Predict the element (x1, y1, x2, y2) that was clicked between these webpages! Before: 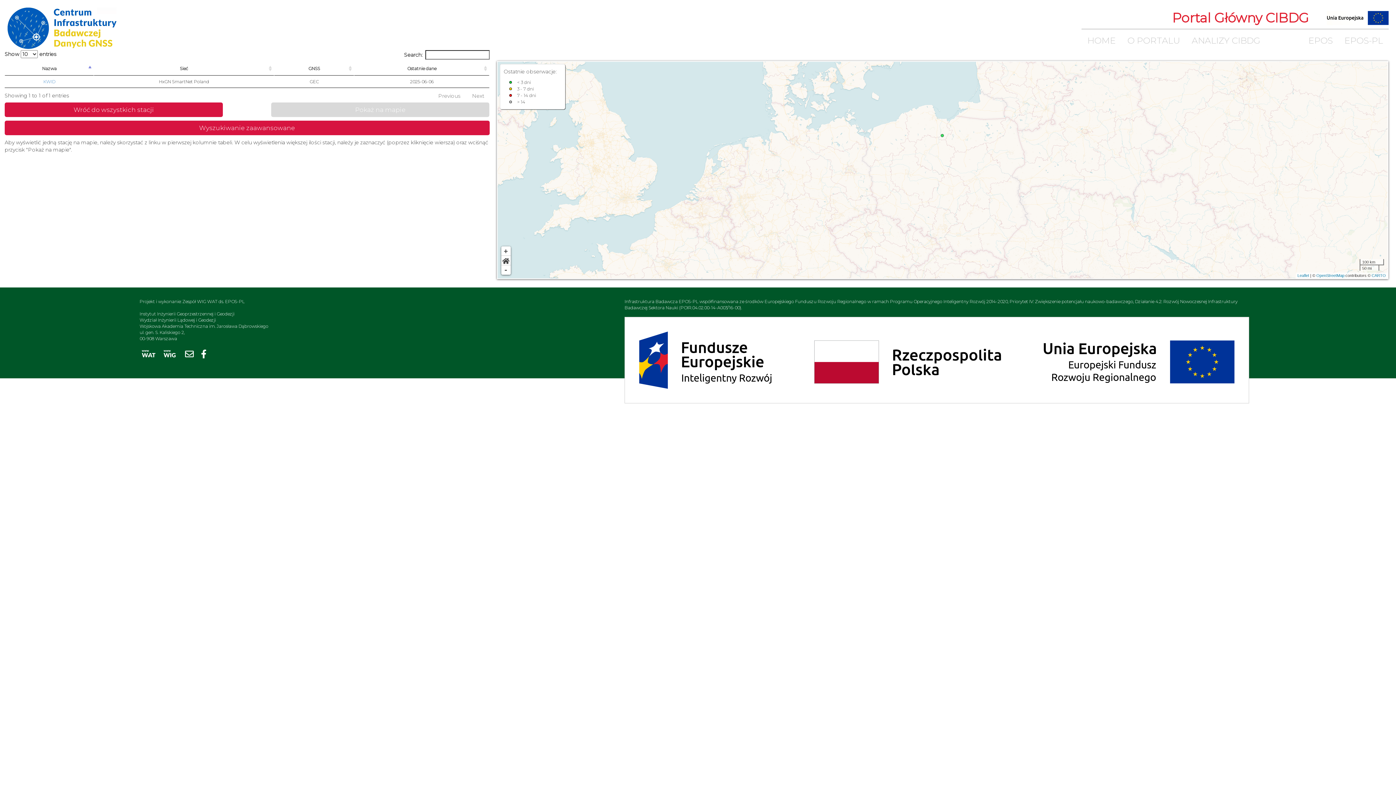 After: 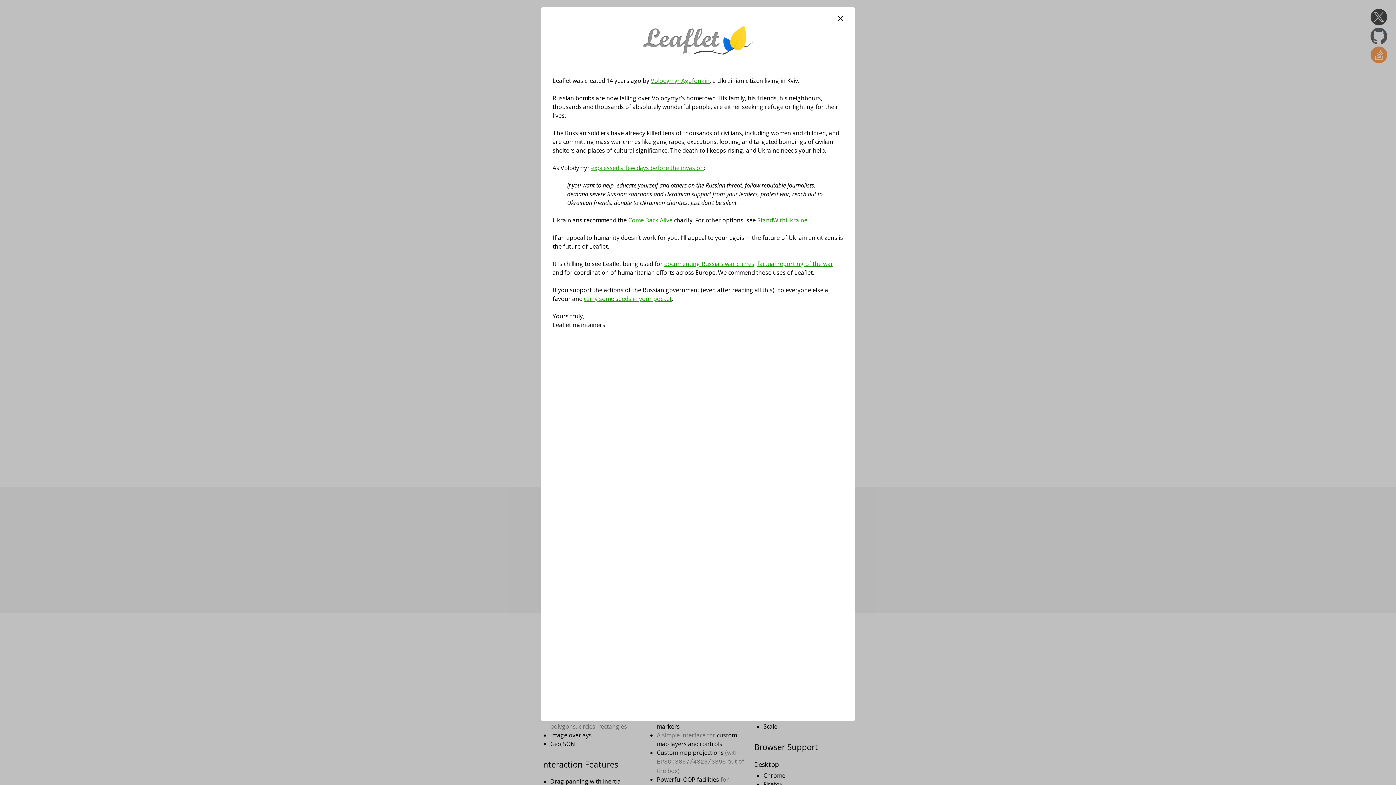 Action: bbox: (1297, 273, 1309, 277) label: Leaflet